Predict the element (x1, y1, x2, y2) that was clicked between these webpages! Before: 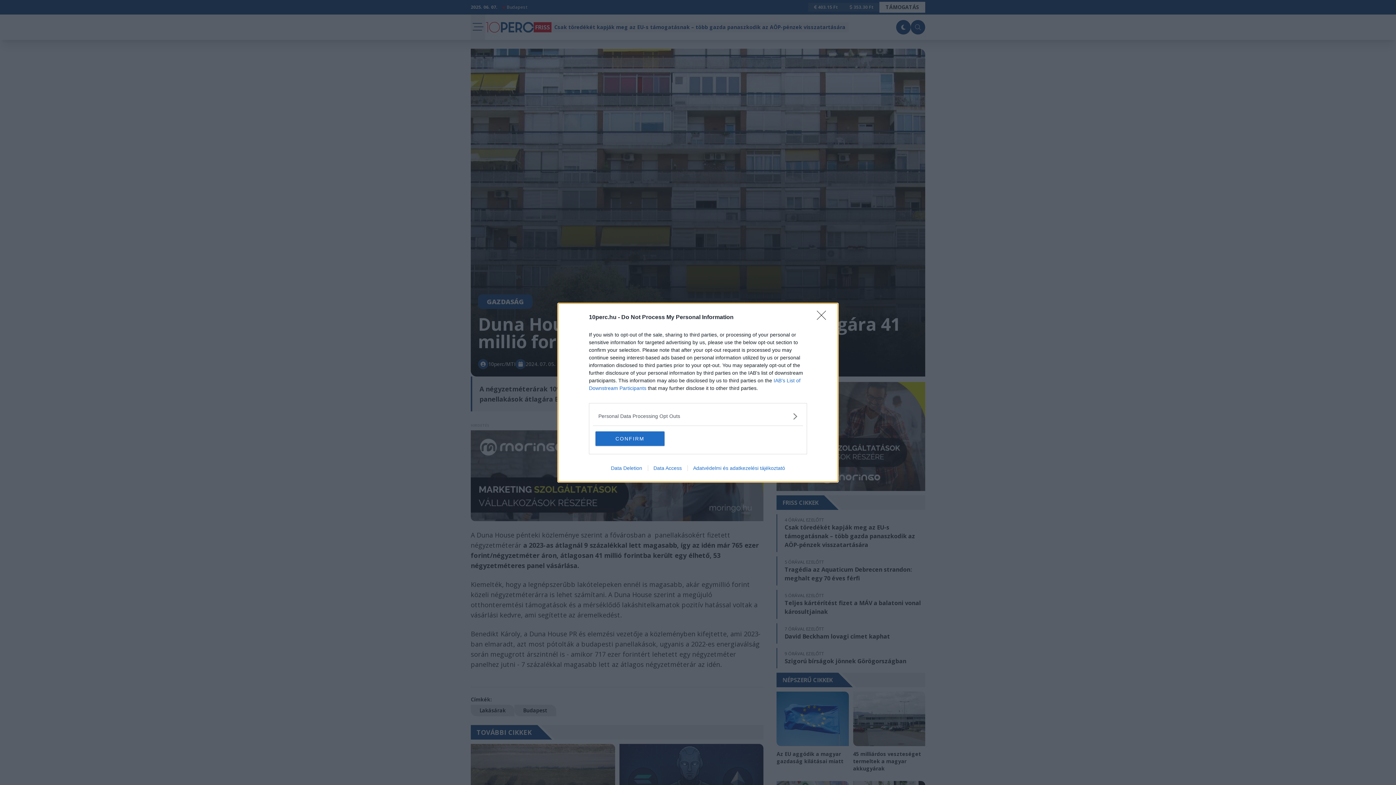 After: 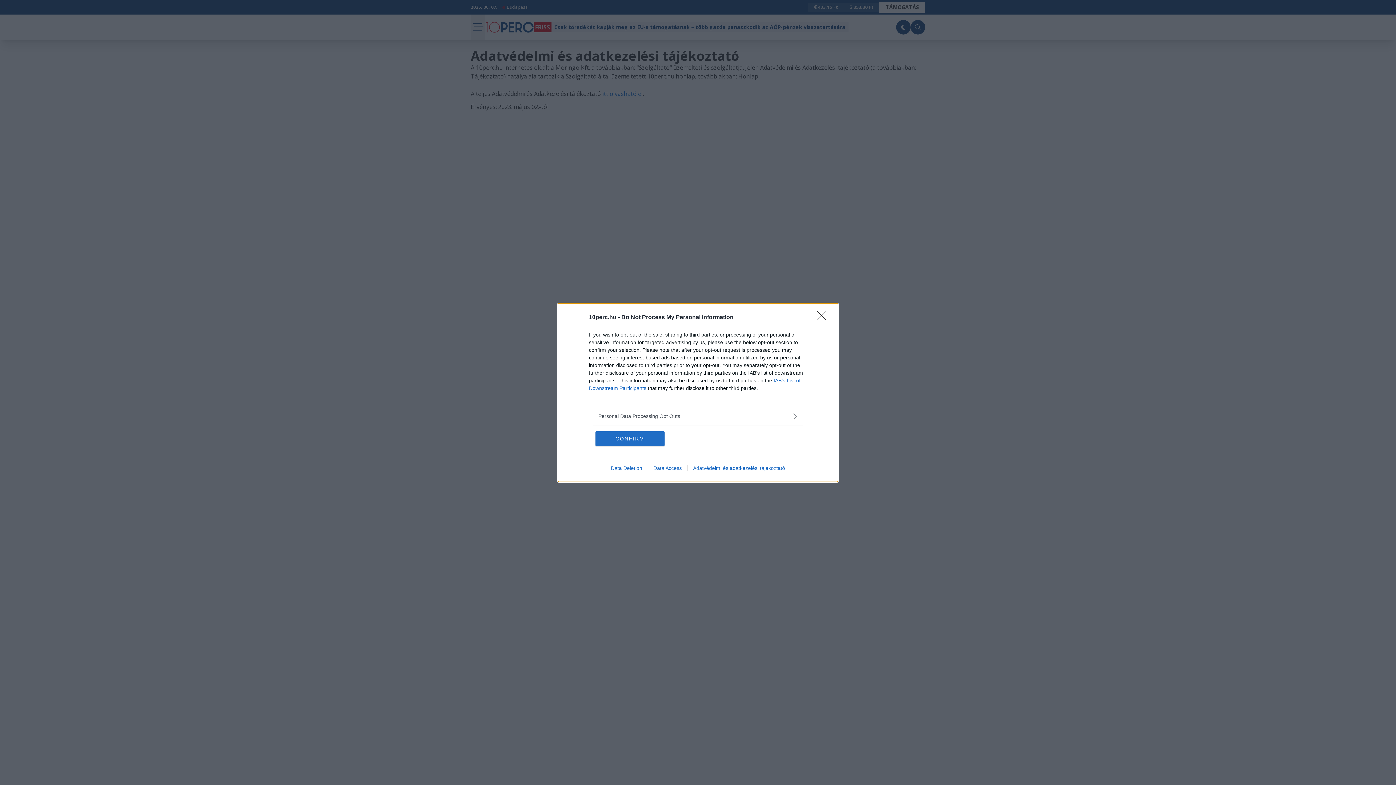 Action: bbox: (687, 465, 790, 471) label: Adatvédelmi és adatkezelési tájékoztató